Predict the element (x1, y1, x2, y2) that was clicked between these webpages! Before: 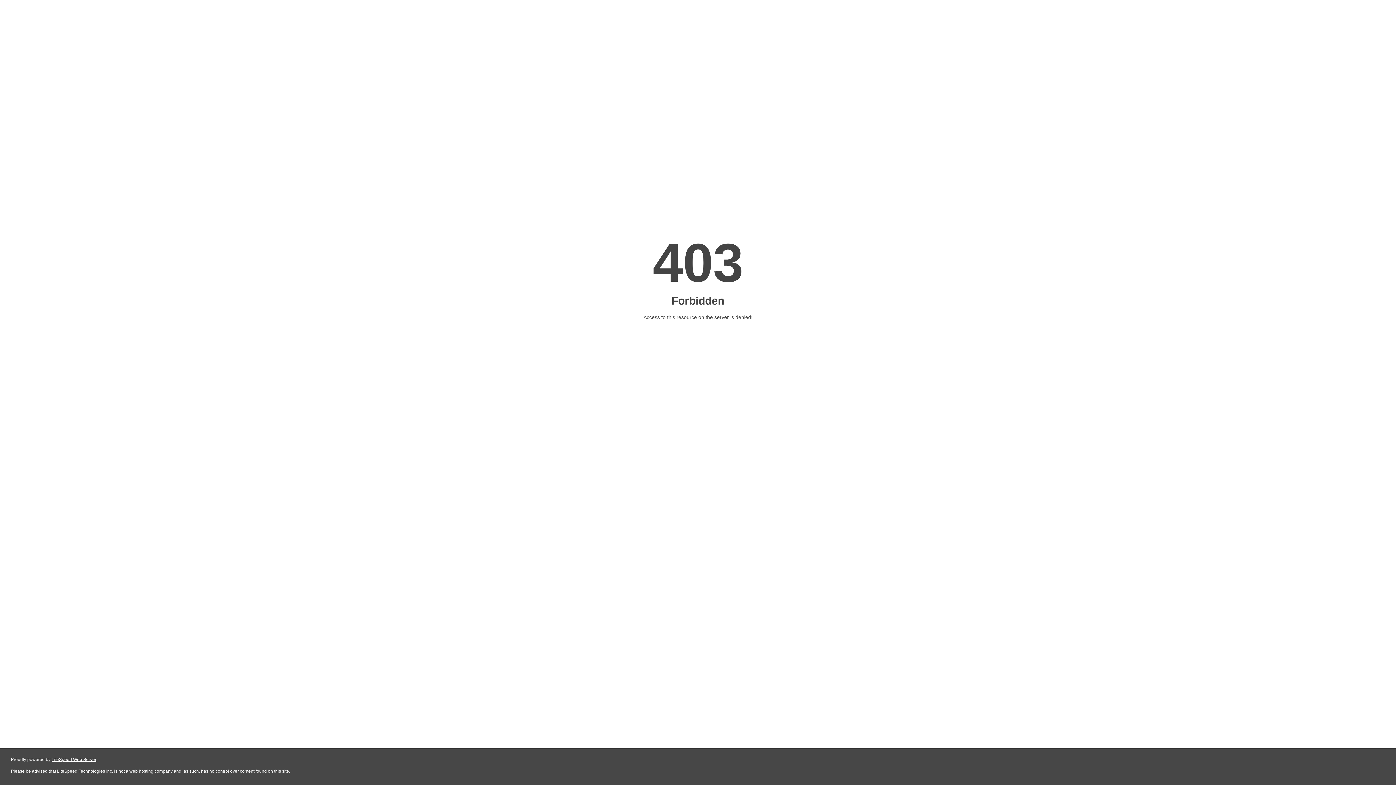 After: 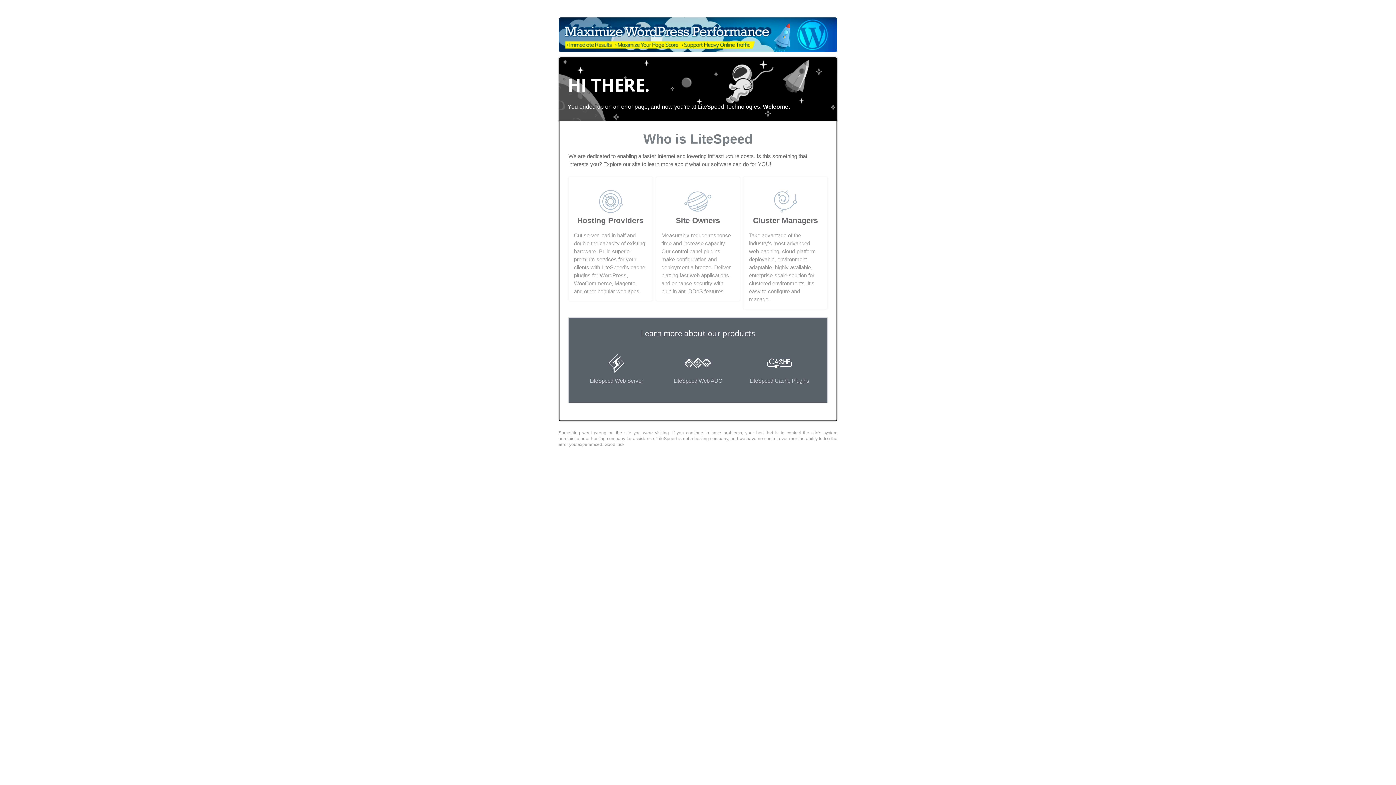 Action: bbox: (51, 757, 96, 762) label: LiteSpeed Web Server